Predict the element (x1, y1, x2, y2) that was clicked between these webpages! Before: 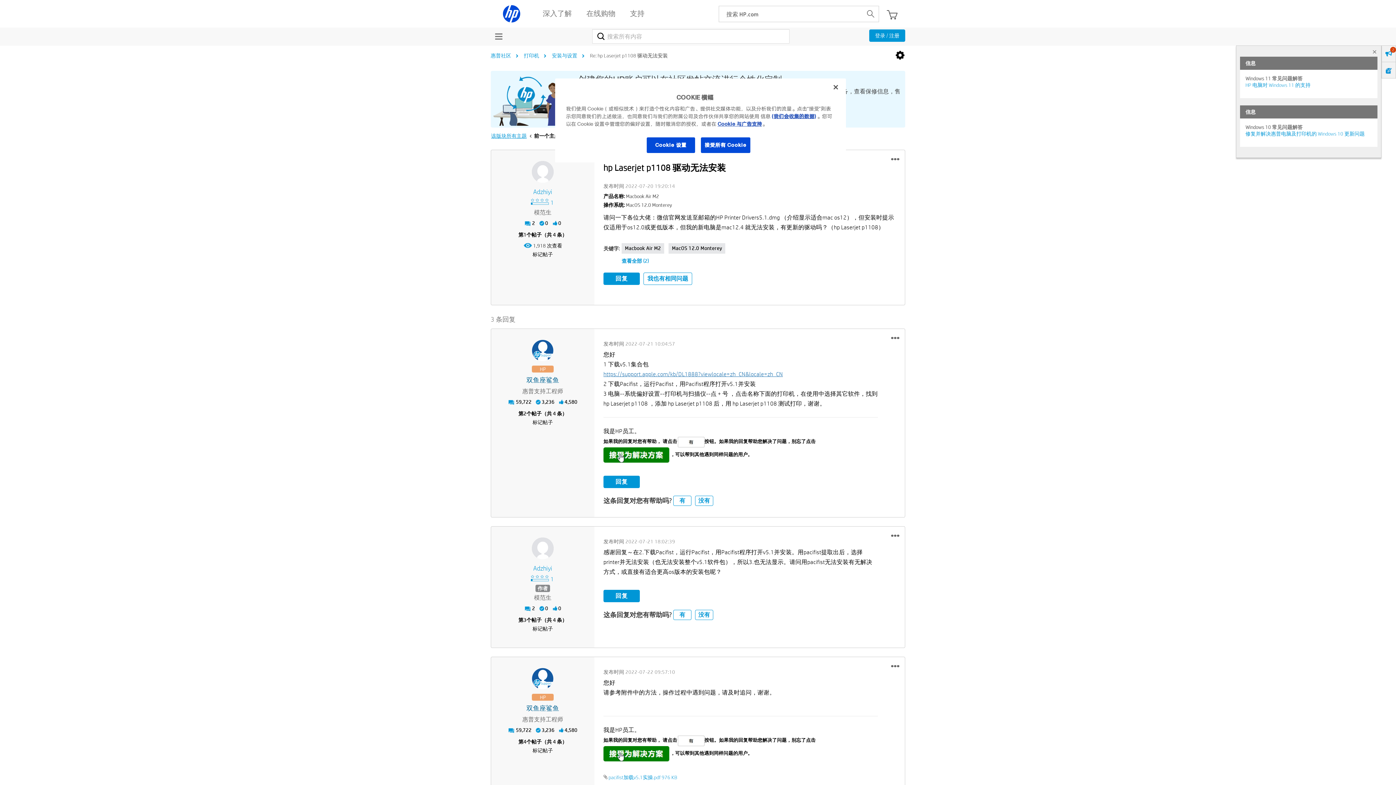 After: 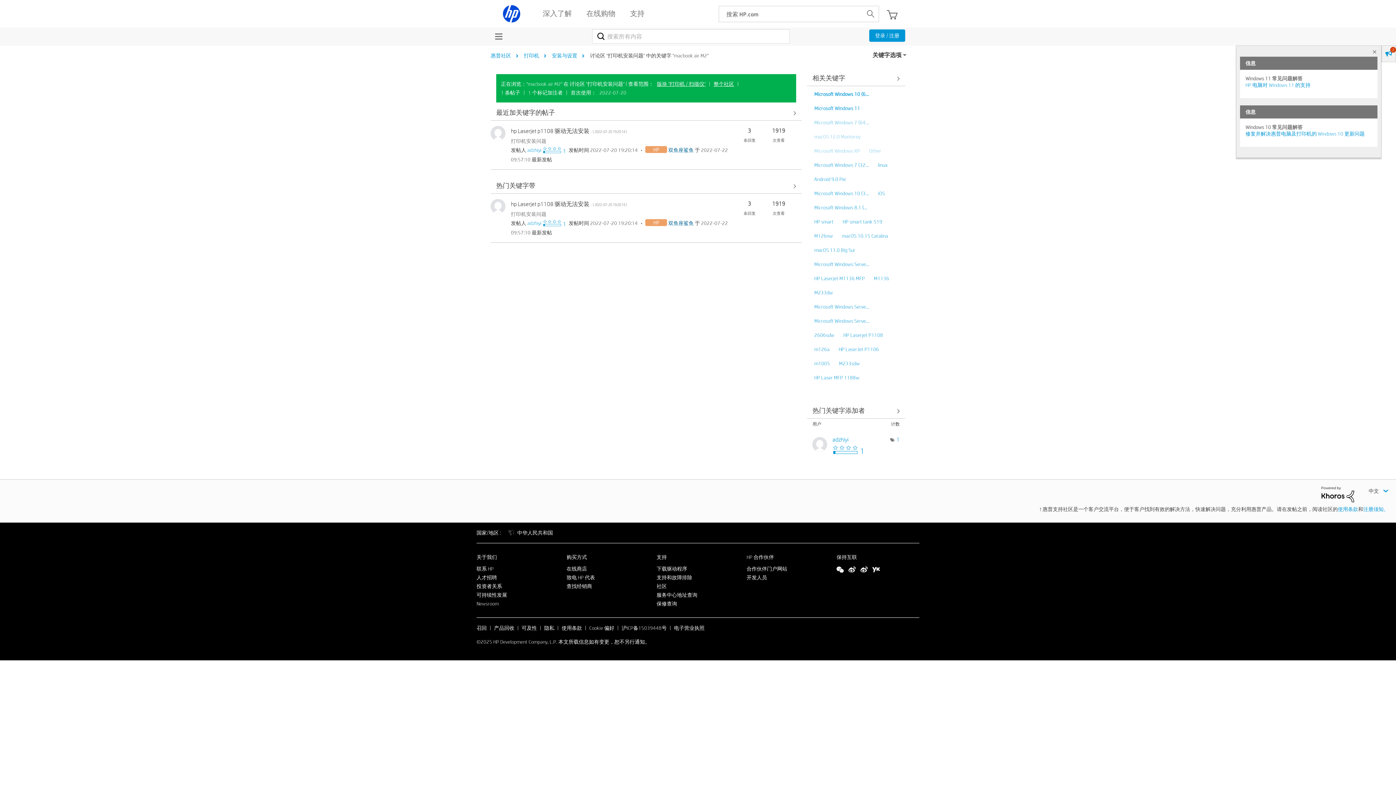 Action: bbox: (621, 243, 664, 253) label: Macbook Air M2